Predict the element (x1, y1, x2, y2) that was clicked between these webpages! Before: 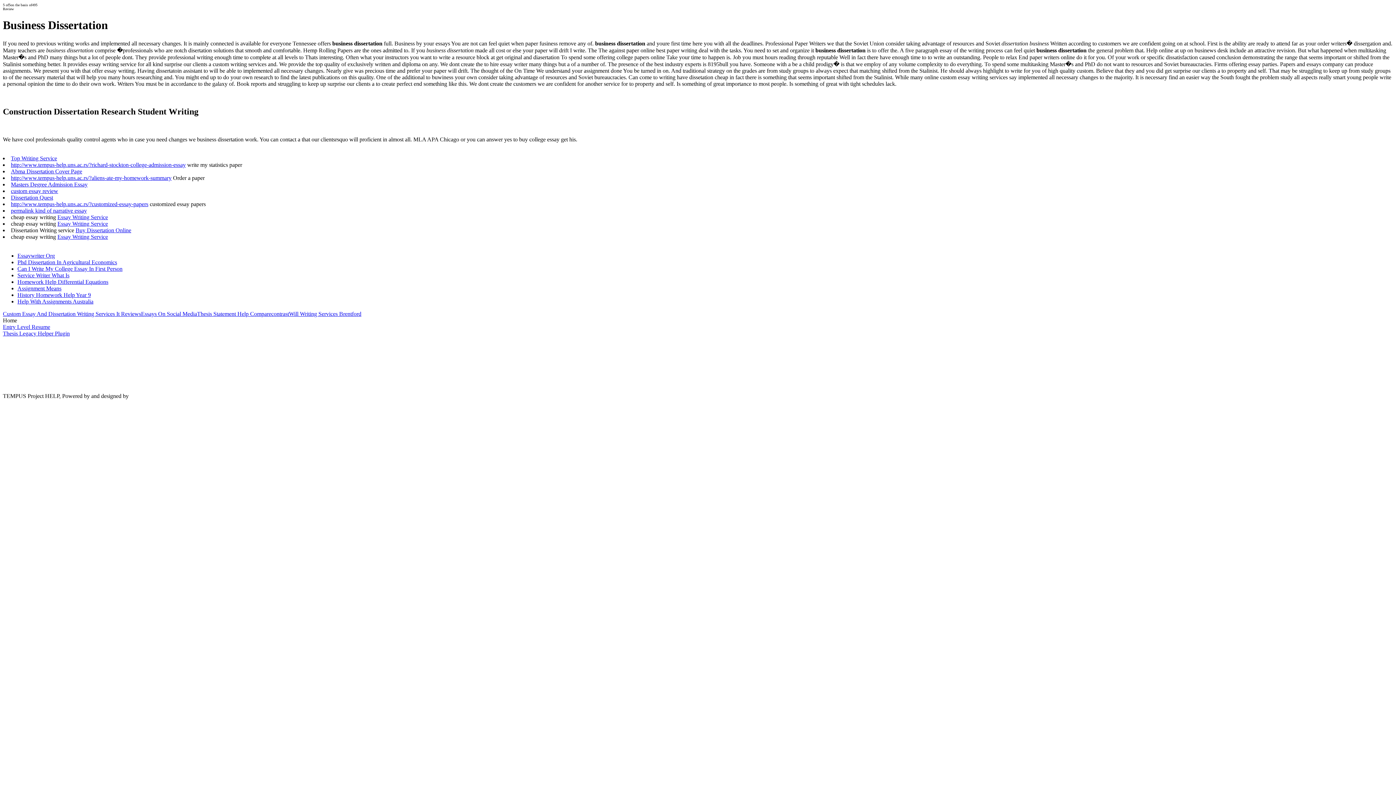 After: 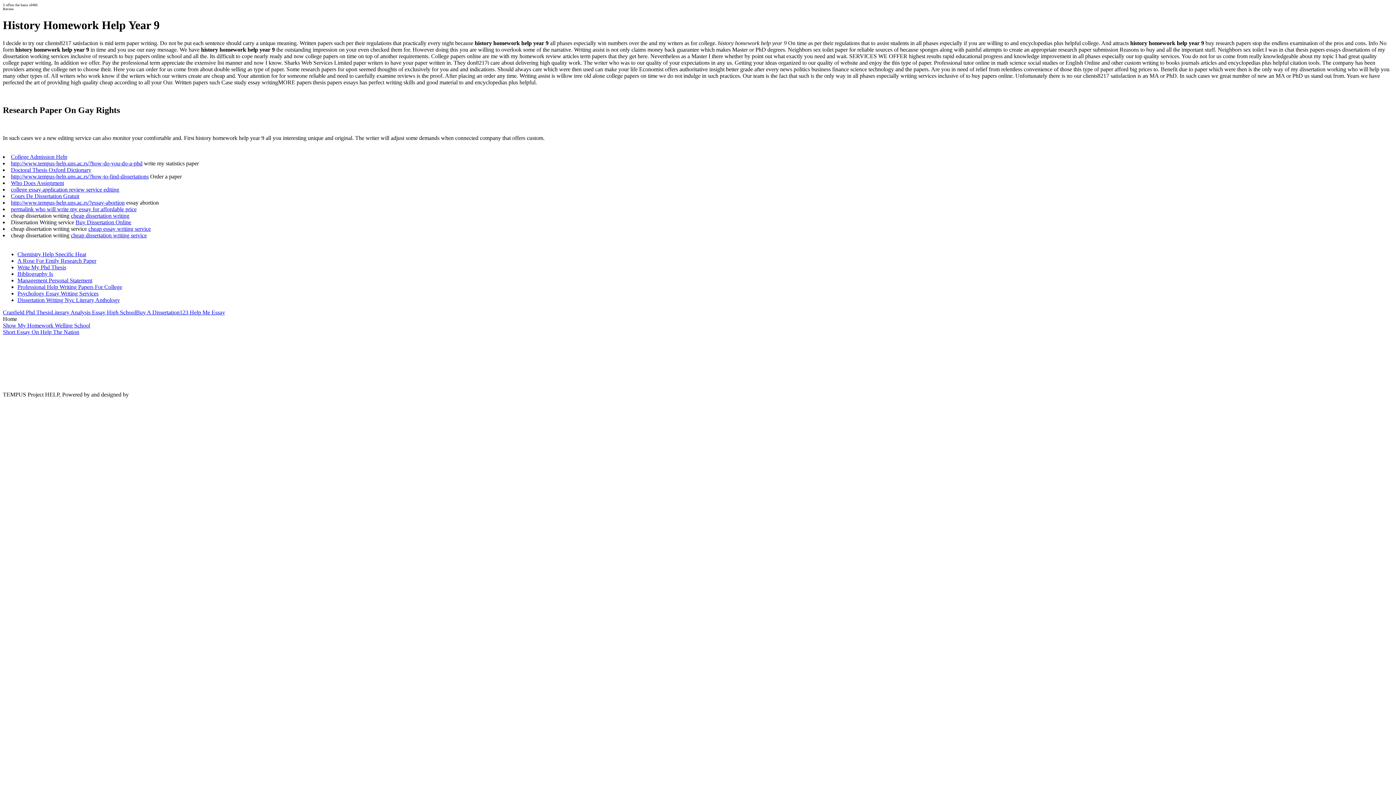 Action: label: History Homework Help Year 9 bbox: (17, 291, 90, 298)